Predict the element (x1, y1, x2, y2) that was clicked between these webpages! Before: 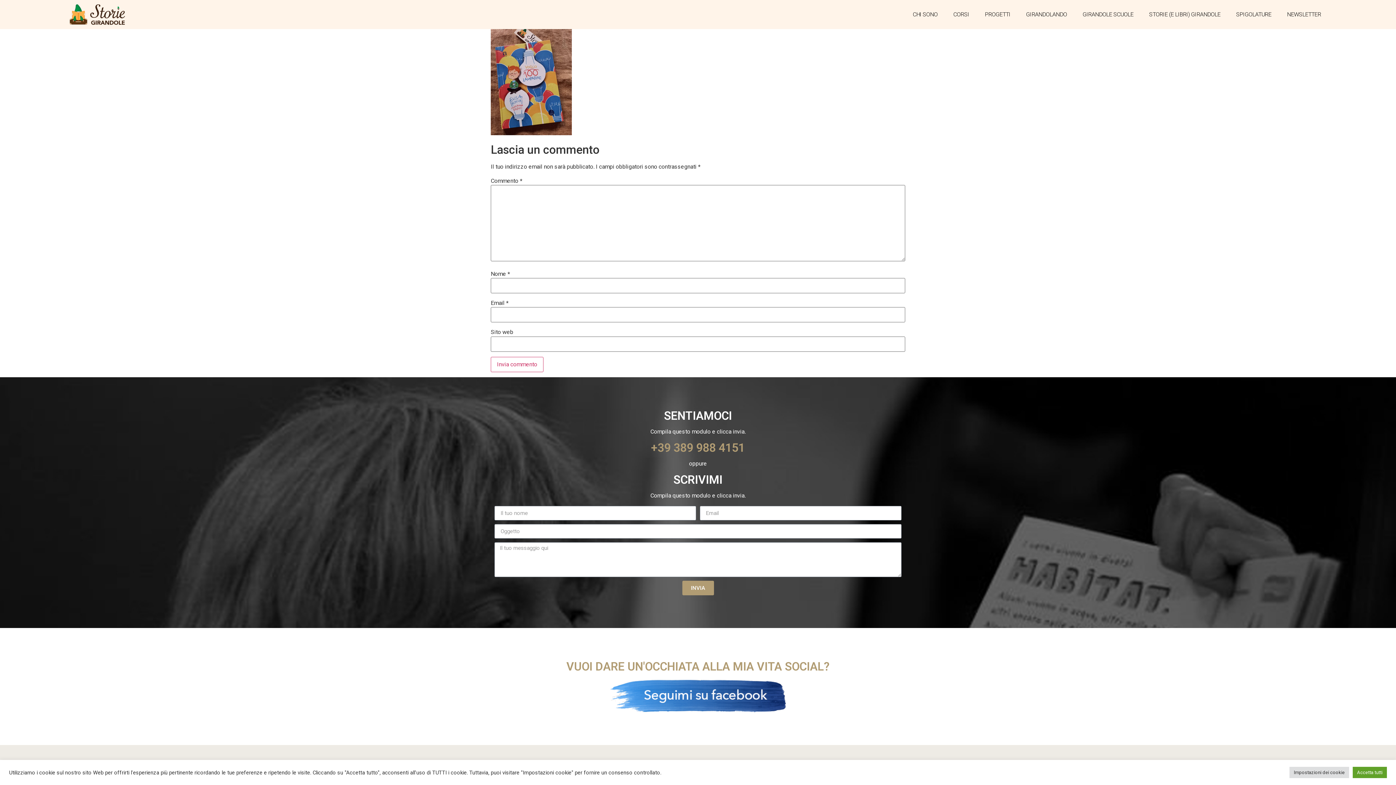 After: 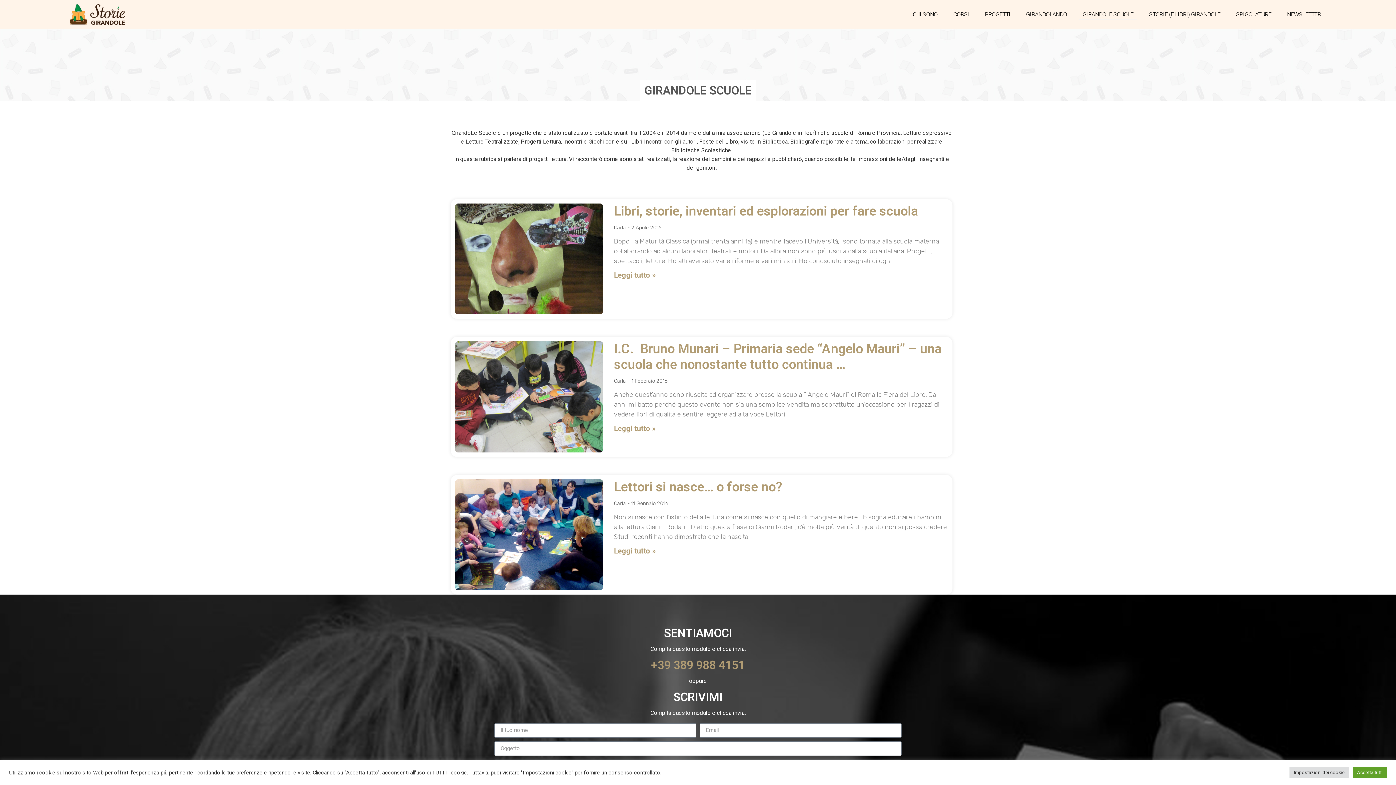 Action: bbox: (1079, 8, 1137, 20) label: GIRANDOLE SCUOLE